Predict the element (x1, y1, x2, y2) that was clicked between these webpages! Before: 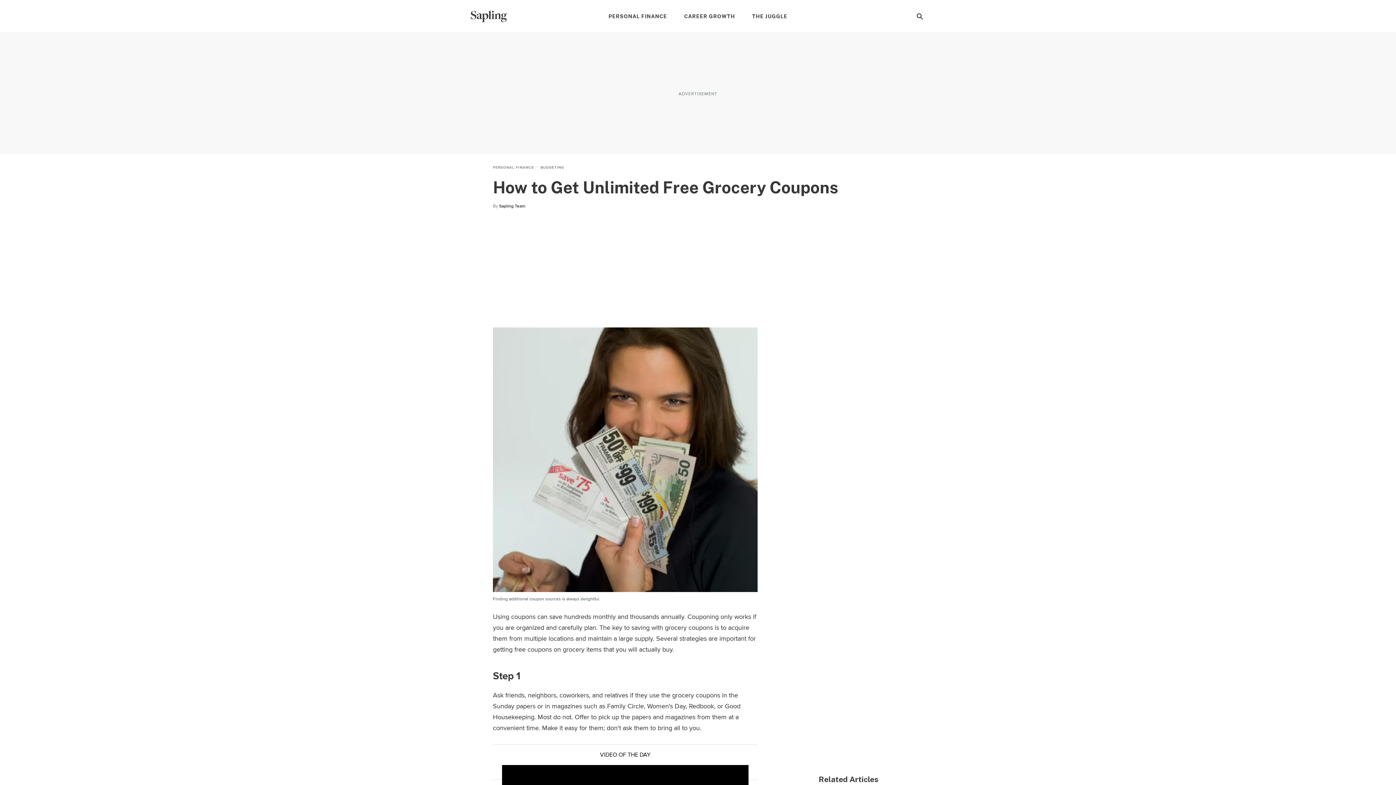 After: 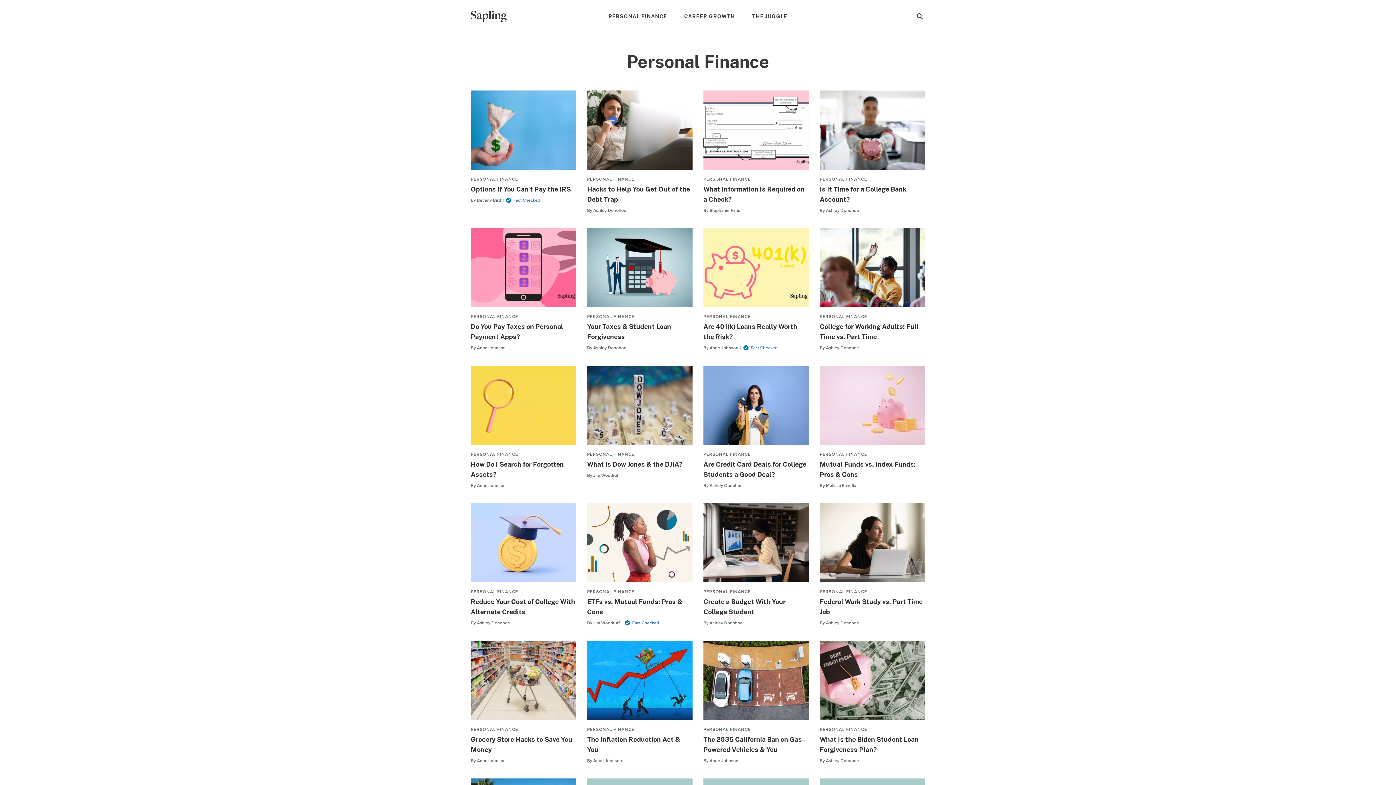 Action: bbox: (493, 165, 534, 170) label: PERSONAL FINANCE